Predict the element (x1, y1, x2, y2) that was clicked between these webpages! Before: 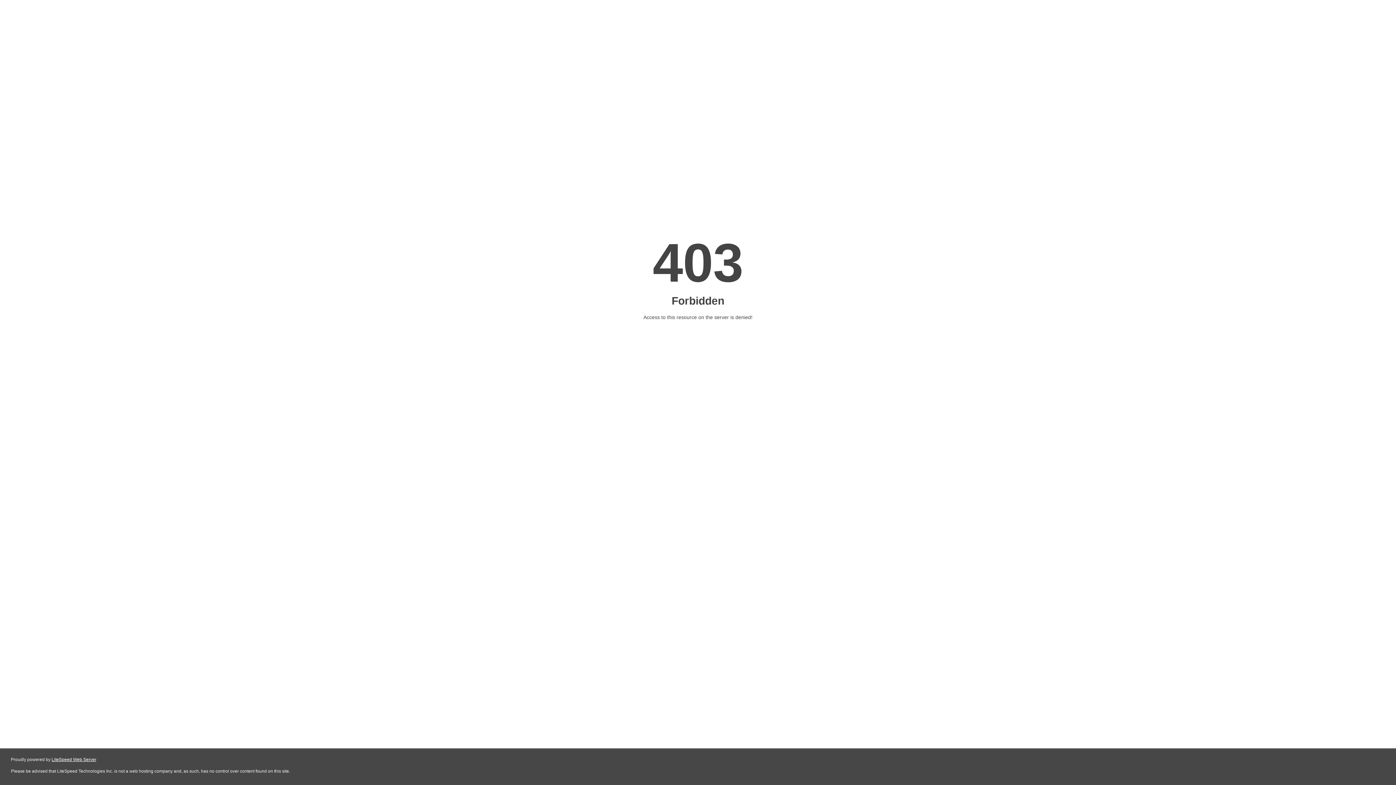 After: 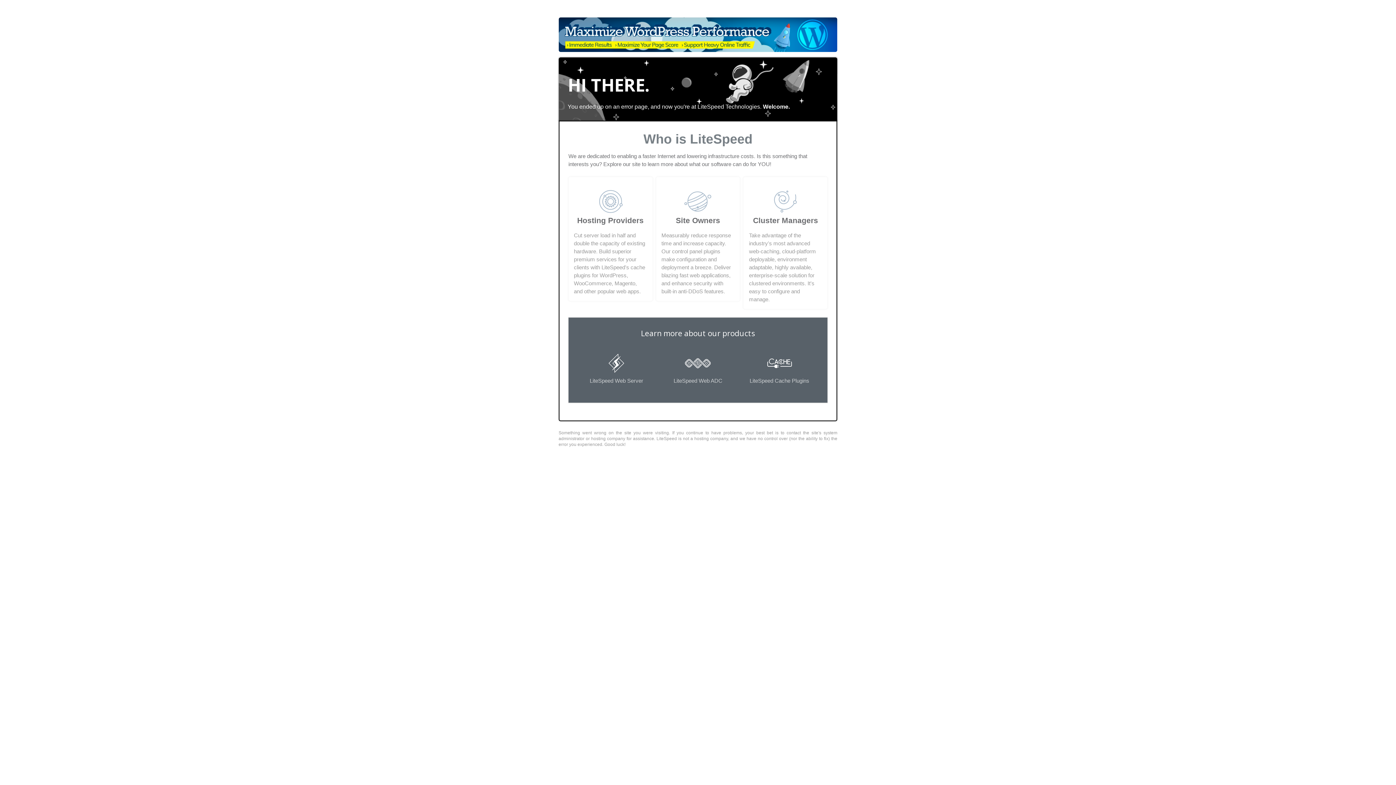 Action: label: LiteSpeed Web Server bbox: (51, 757, 96, 762)